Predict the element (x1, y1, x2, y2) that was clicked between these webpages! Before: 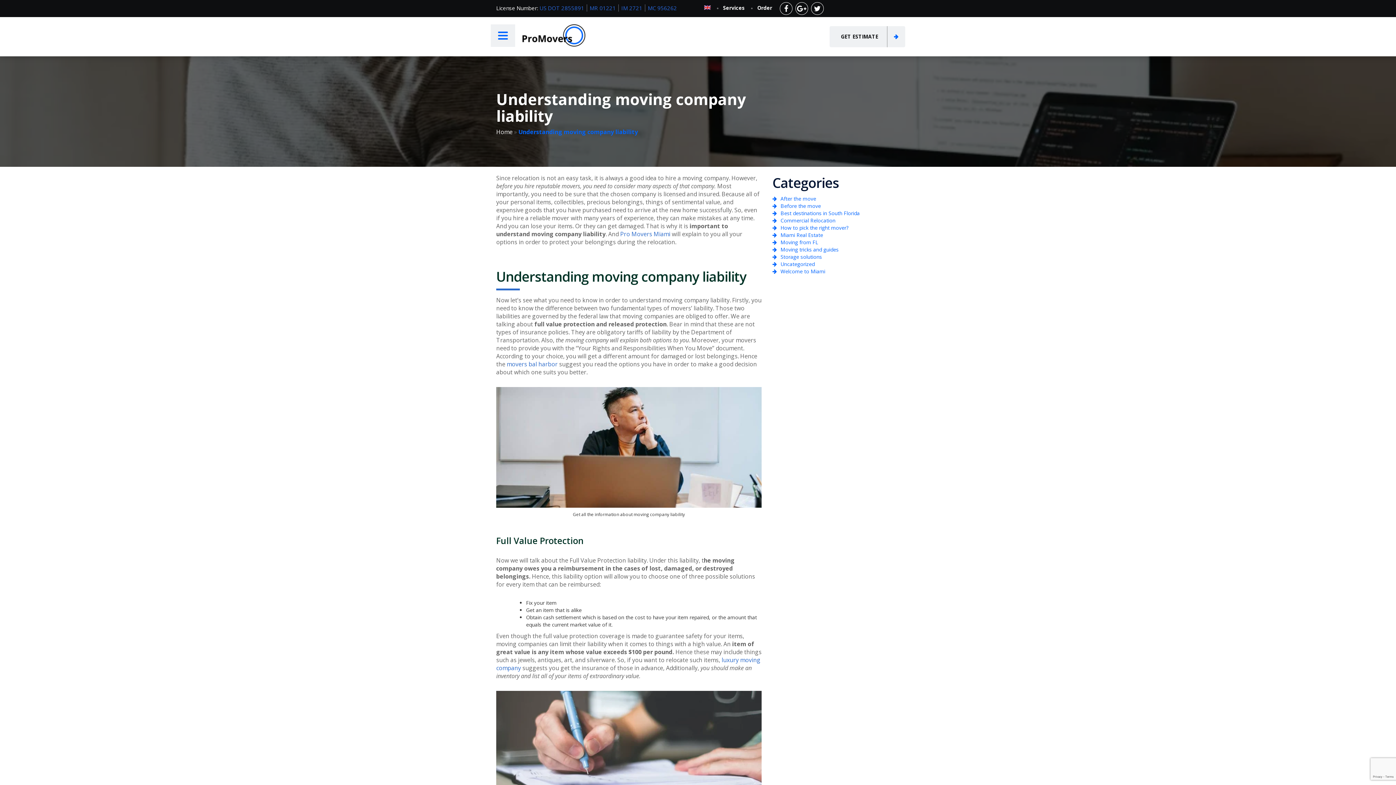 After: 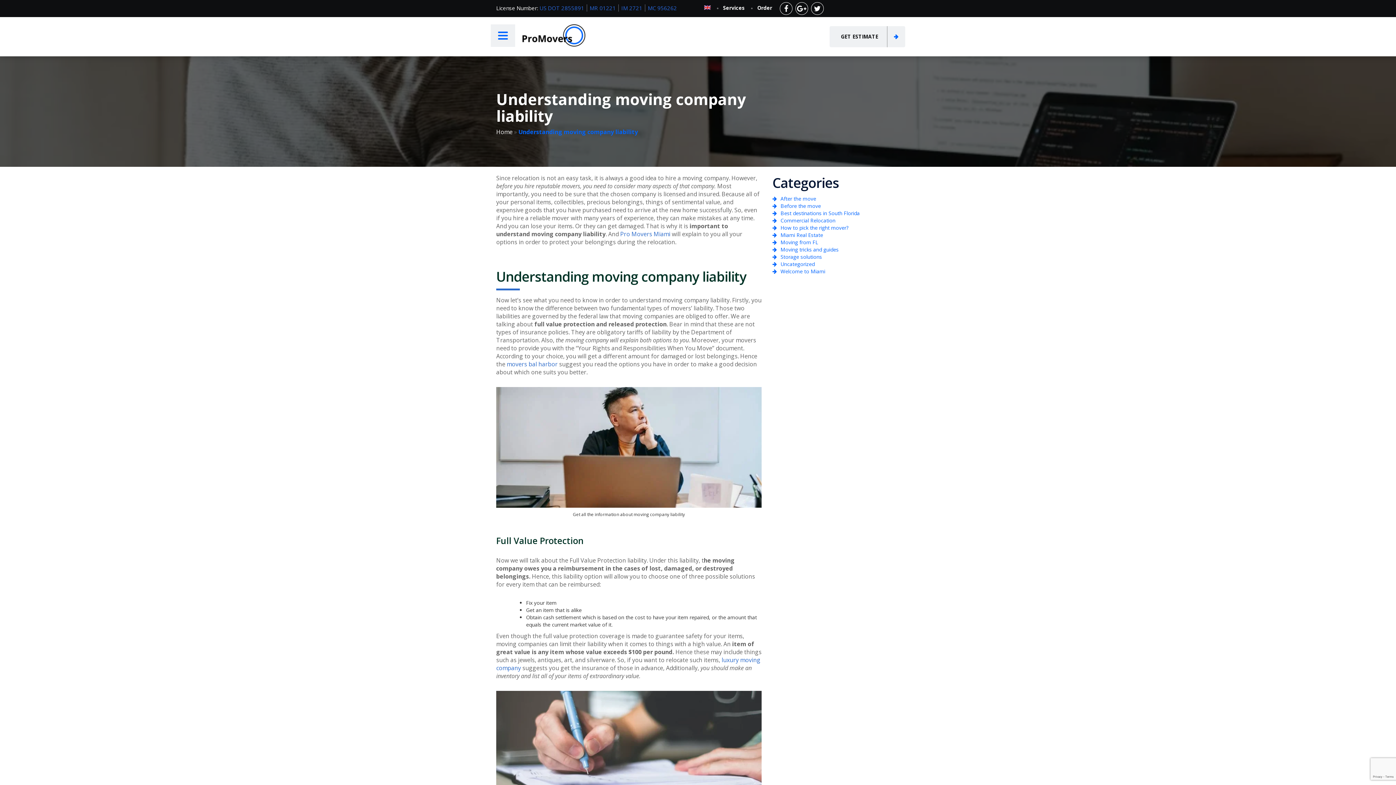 Action: bbox: (704, 4, 710, 11)